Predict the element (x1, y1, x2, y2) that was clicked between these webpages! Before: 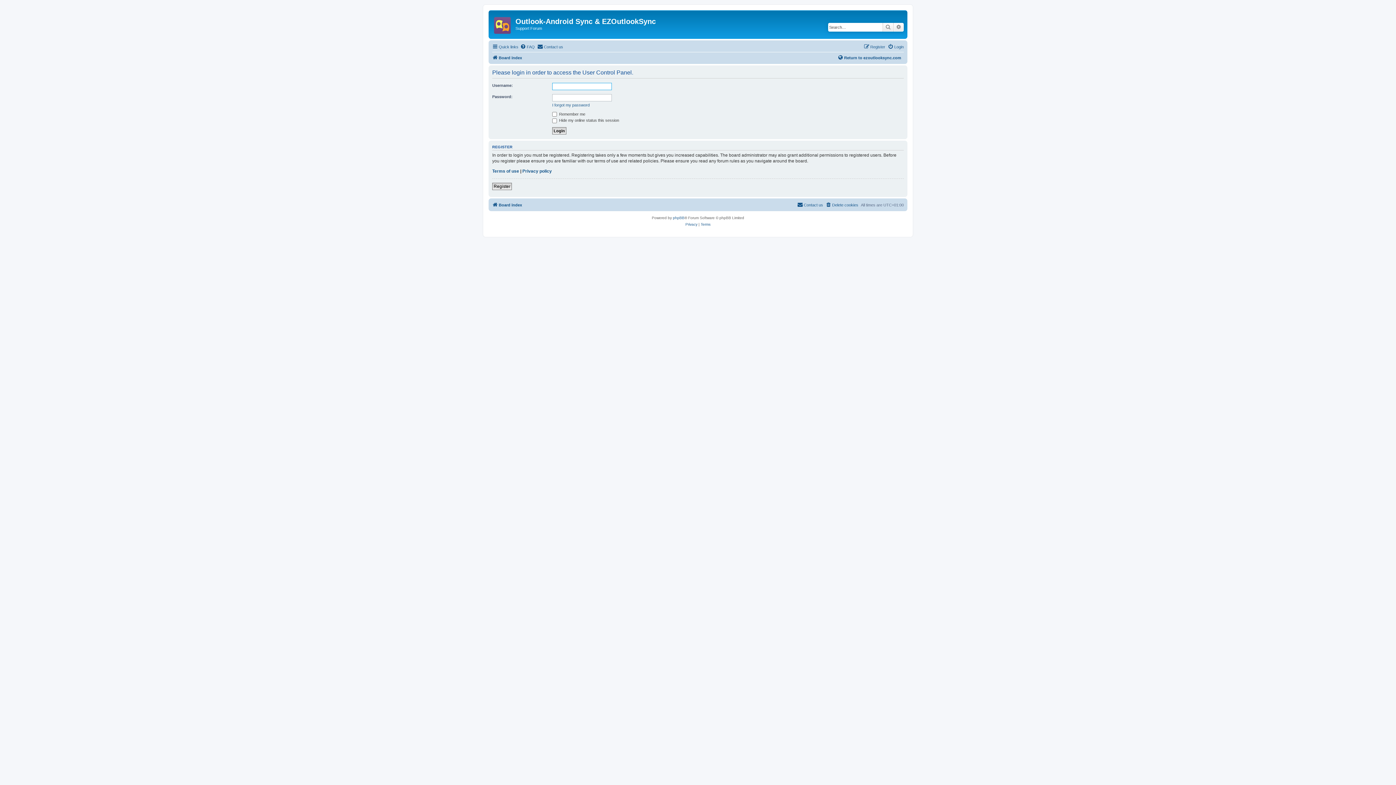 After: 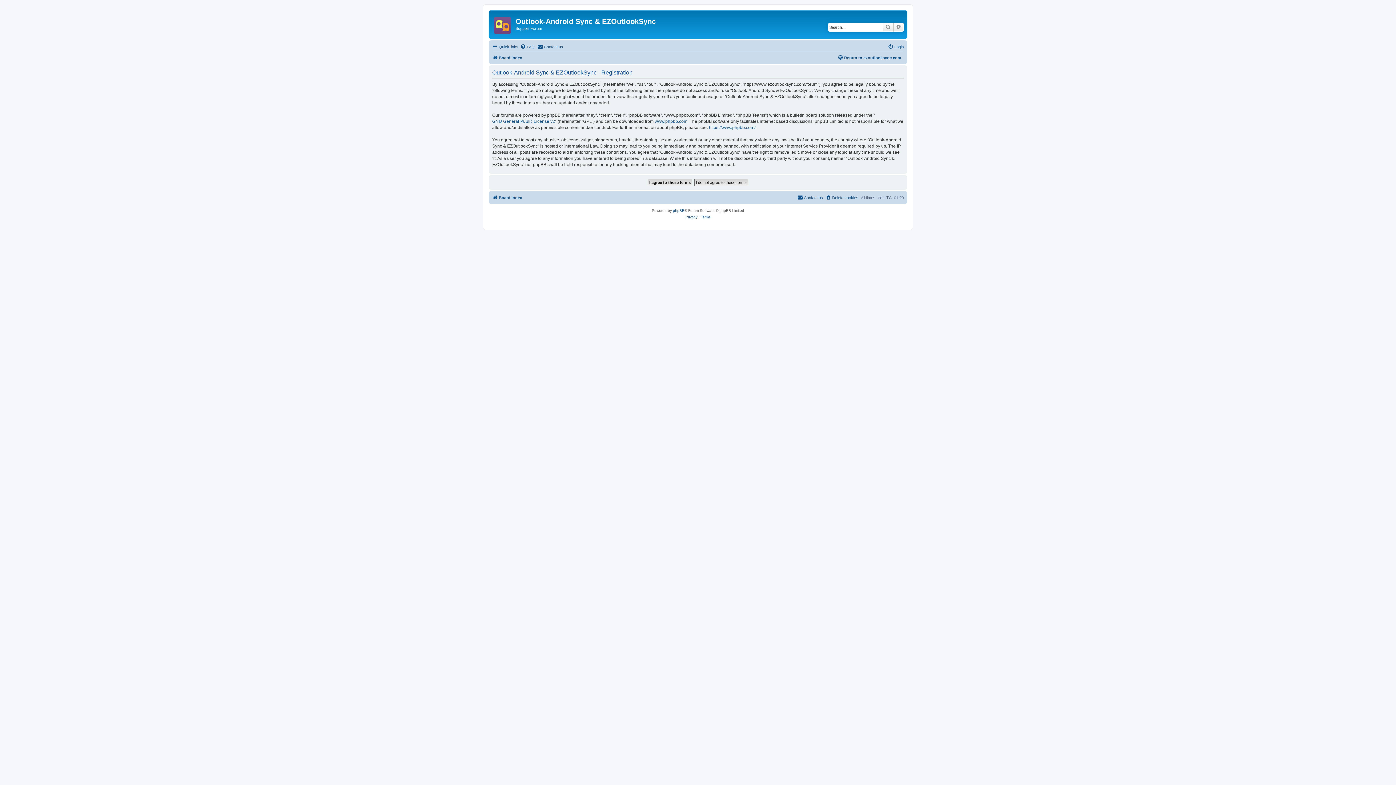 Action: label: Register bbox: (492, 182, 512, 190)